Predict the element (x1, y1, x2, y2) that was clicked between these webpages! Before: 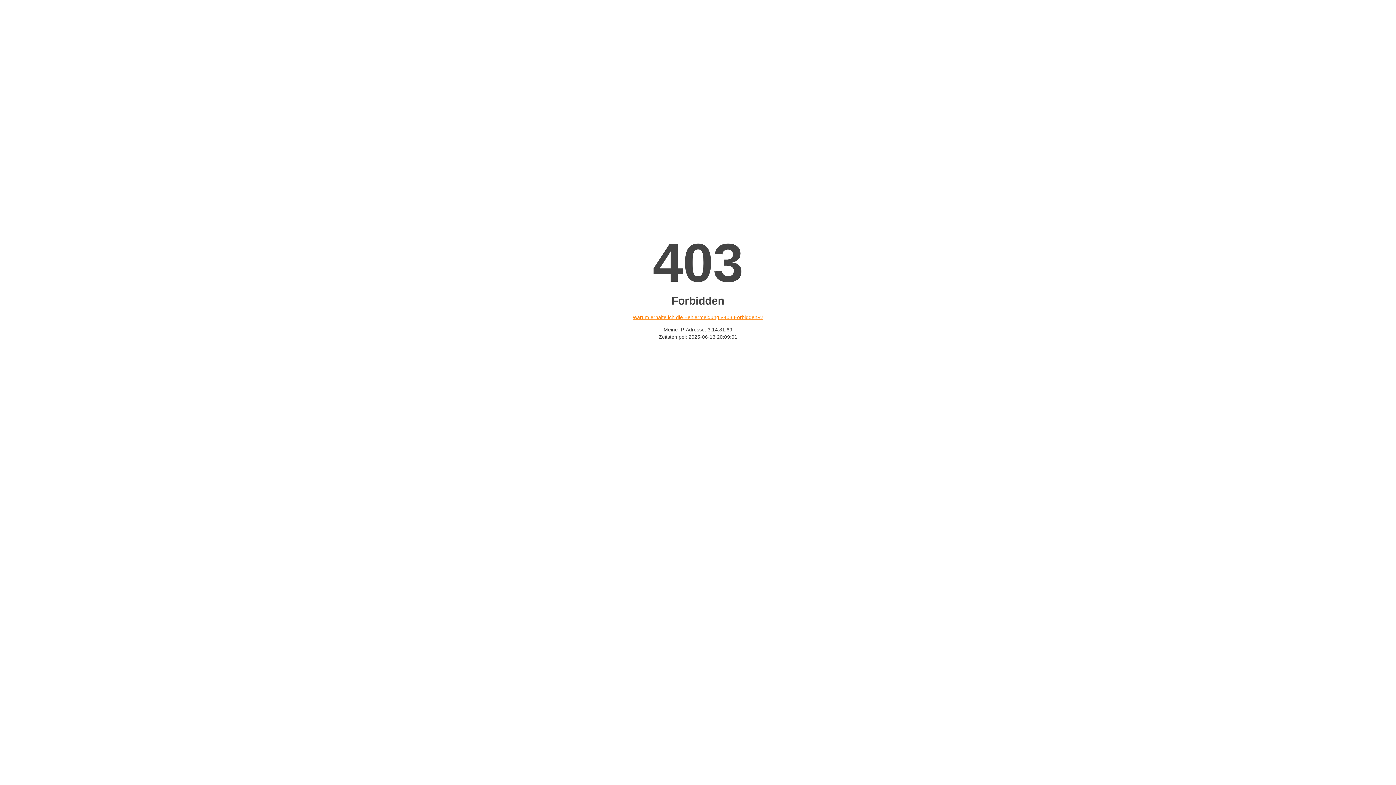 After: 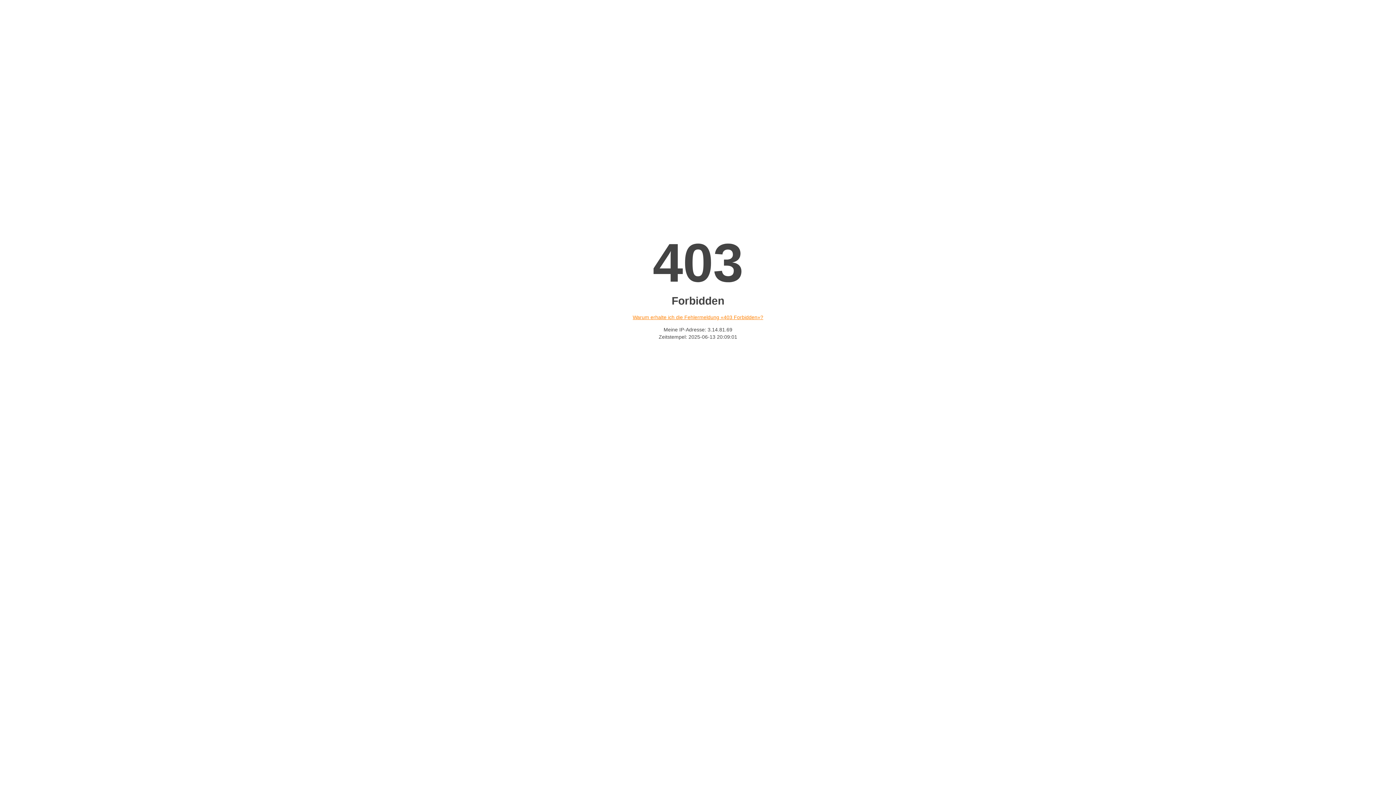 Action: label: Warum erhalte ich die Fehlermeldung «403 Forbidden»? bbox: (632, 314, 763, 320)